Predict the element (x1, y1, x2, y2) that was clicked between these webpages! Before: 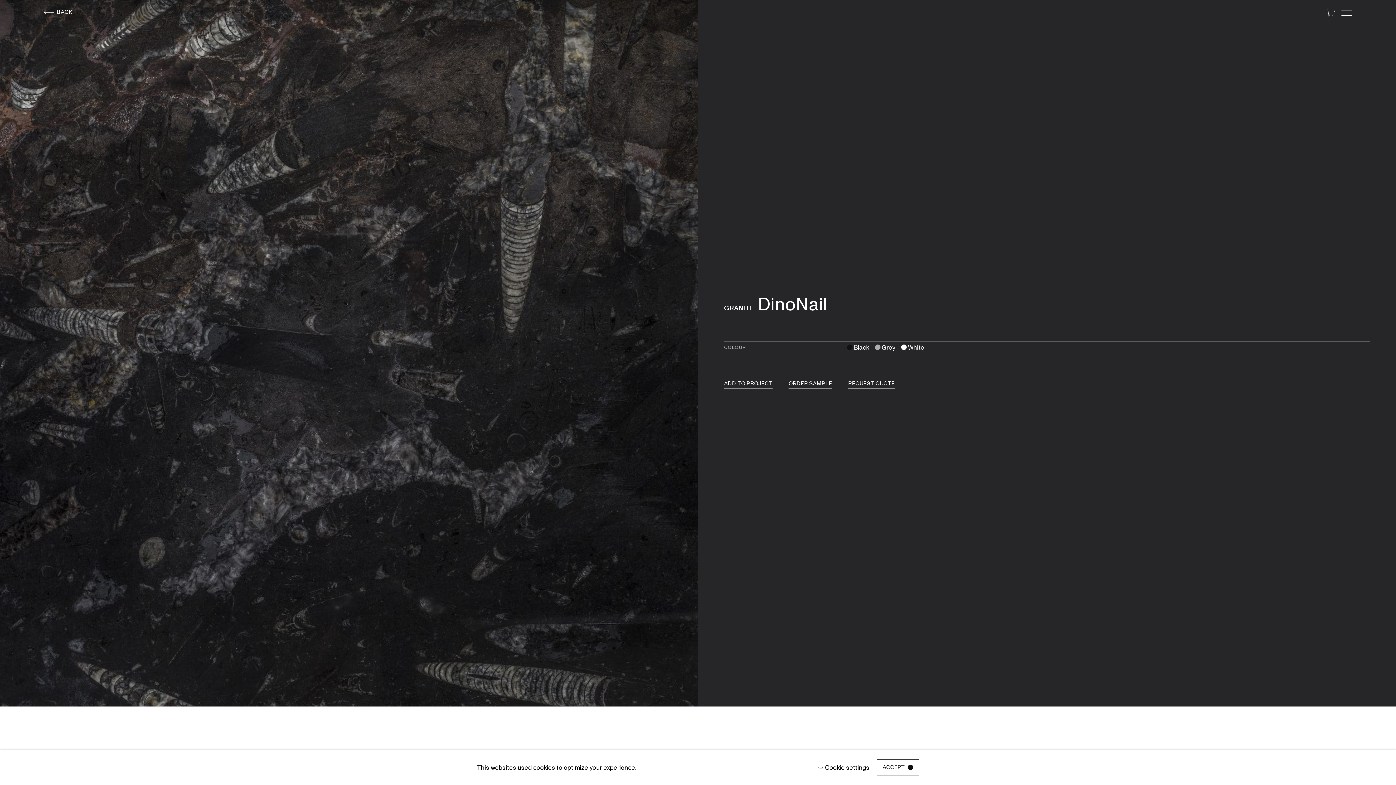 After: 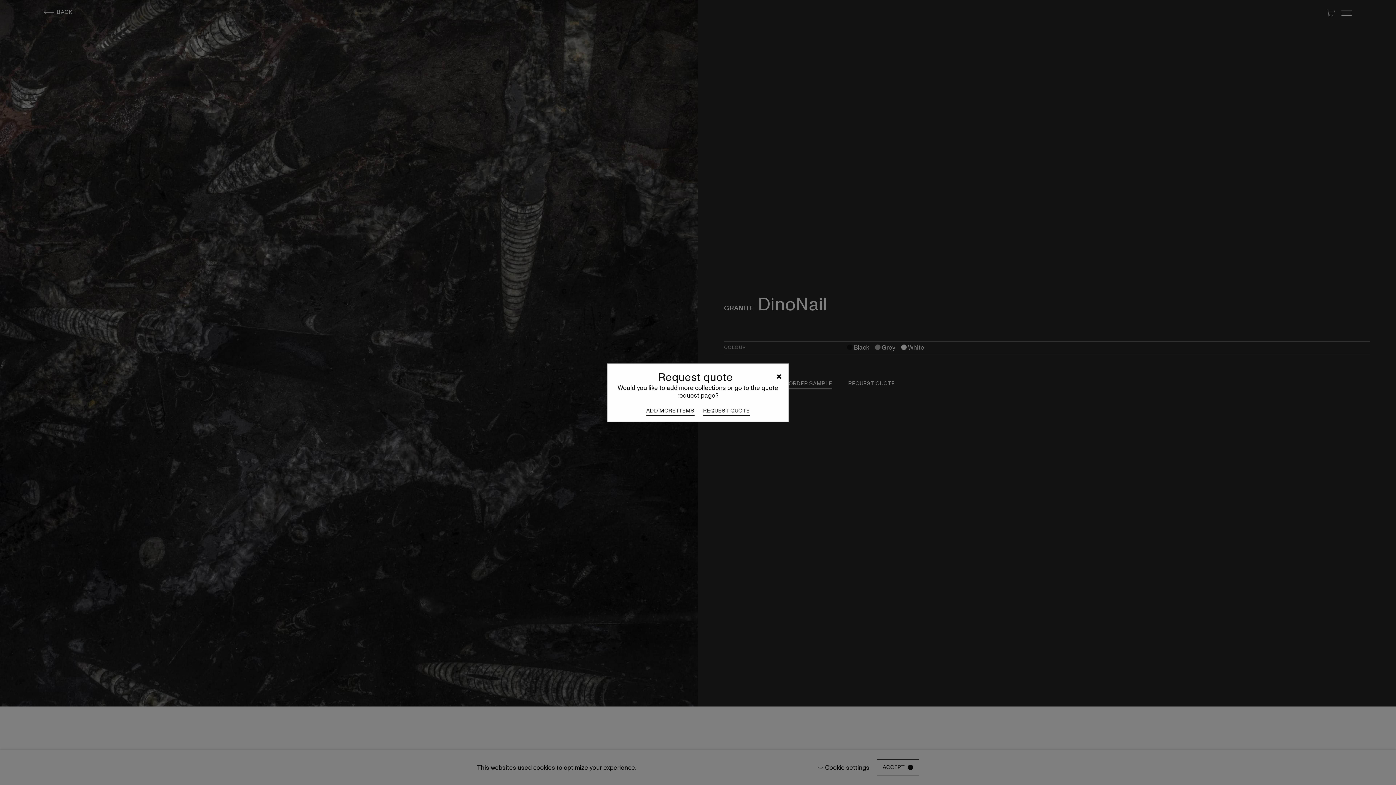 Action: bbox: (848, 380, 895, 387) label: REQUEST QUOTE